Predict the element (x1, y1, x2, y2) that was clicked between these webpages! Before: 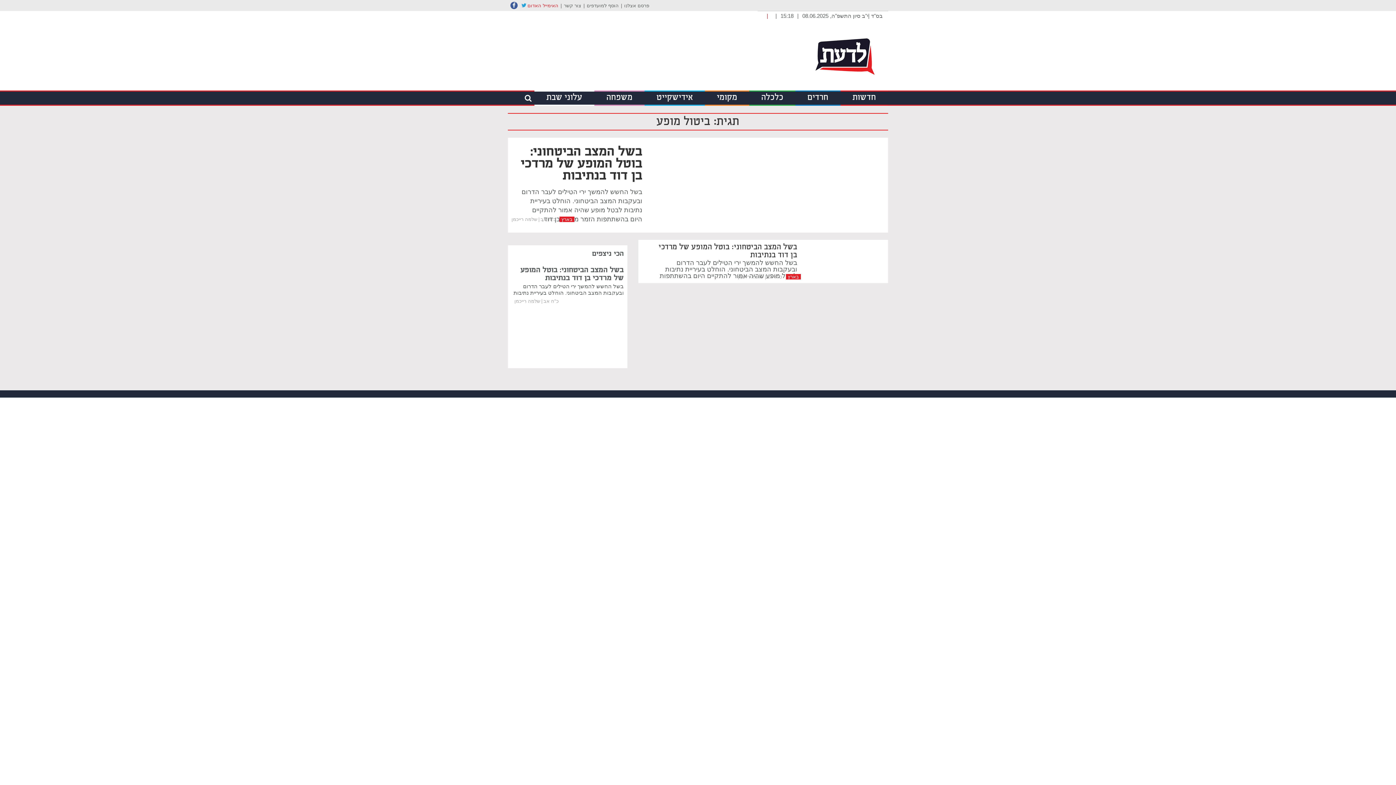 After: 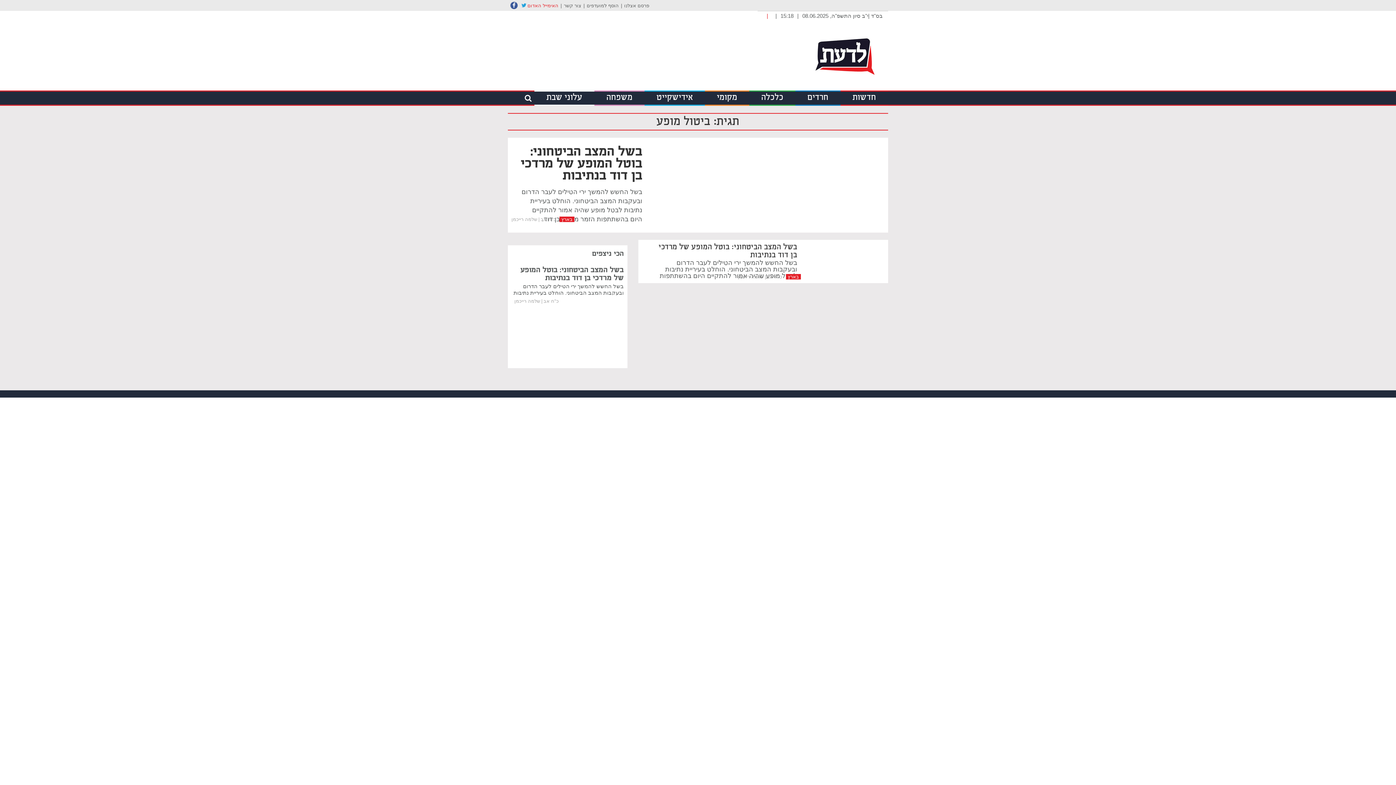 Action: label: האימייל האדום bbox: (527, 2, 558, 8)